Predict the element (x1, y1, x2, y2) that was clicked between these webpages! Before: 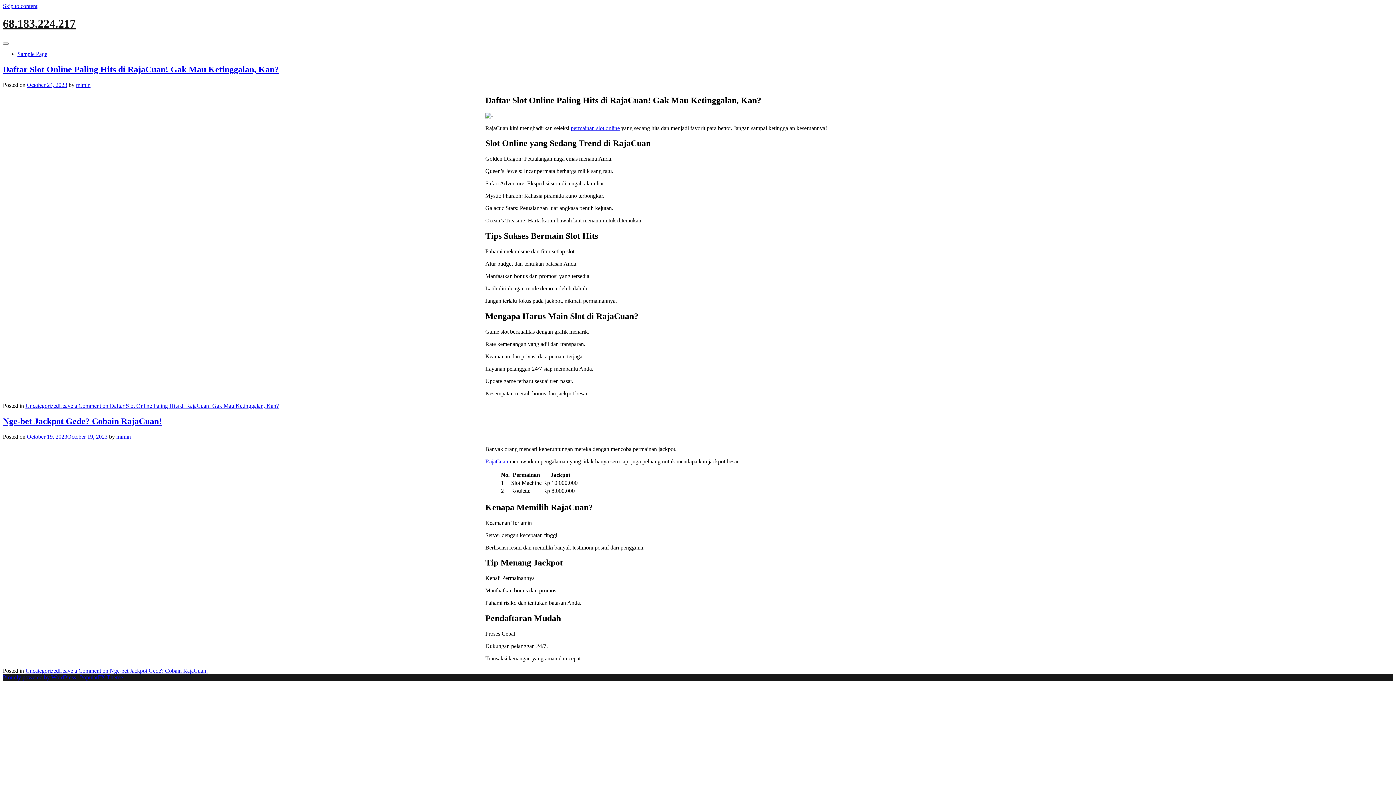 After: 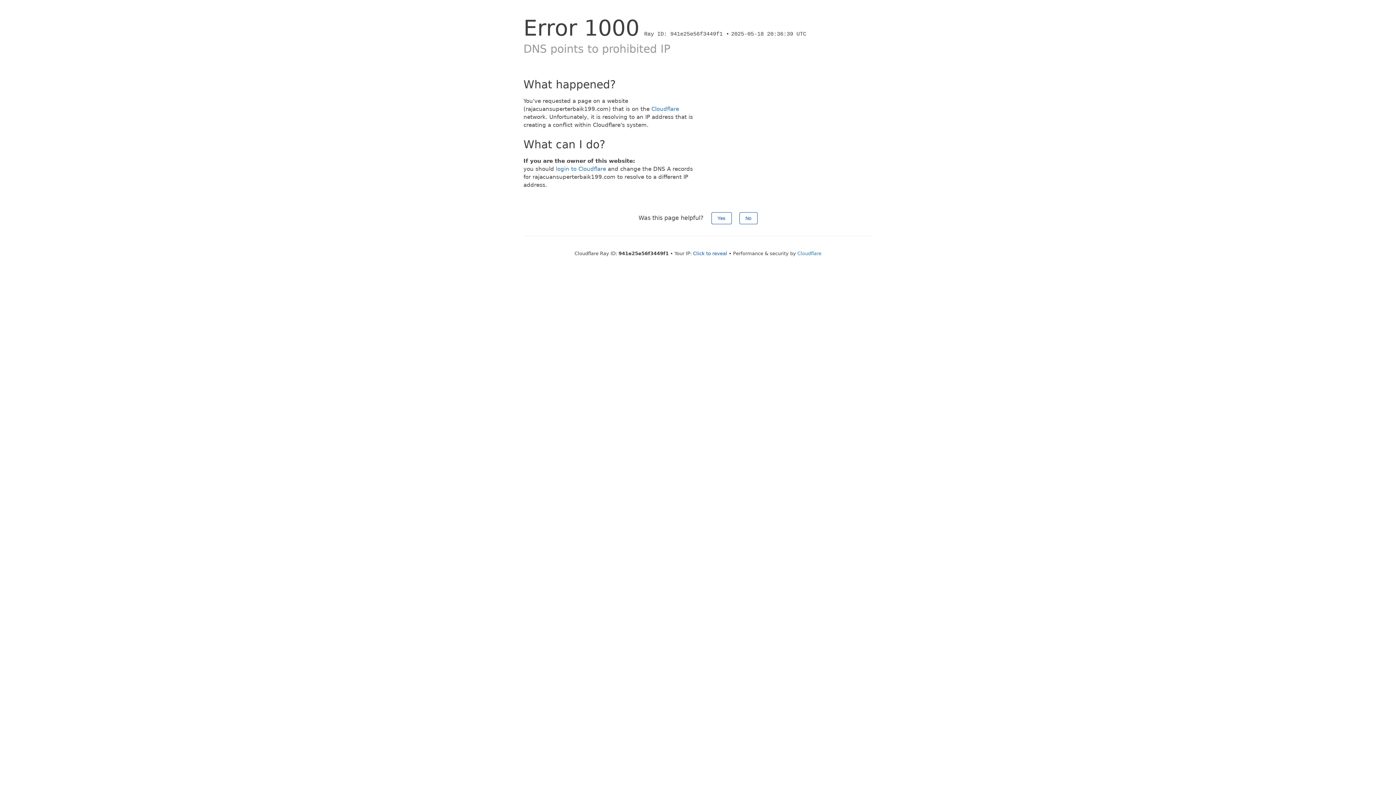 Action: bbox: (570, 124, 620, 131) label: permainan slot online